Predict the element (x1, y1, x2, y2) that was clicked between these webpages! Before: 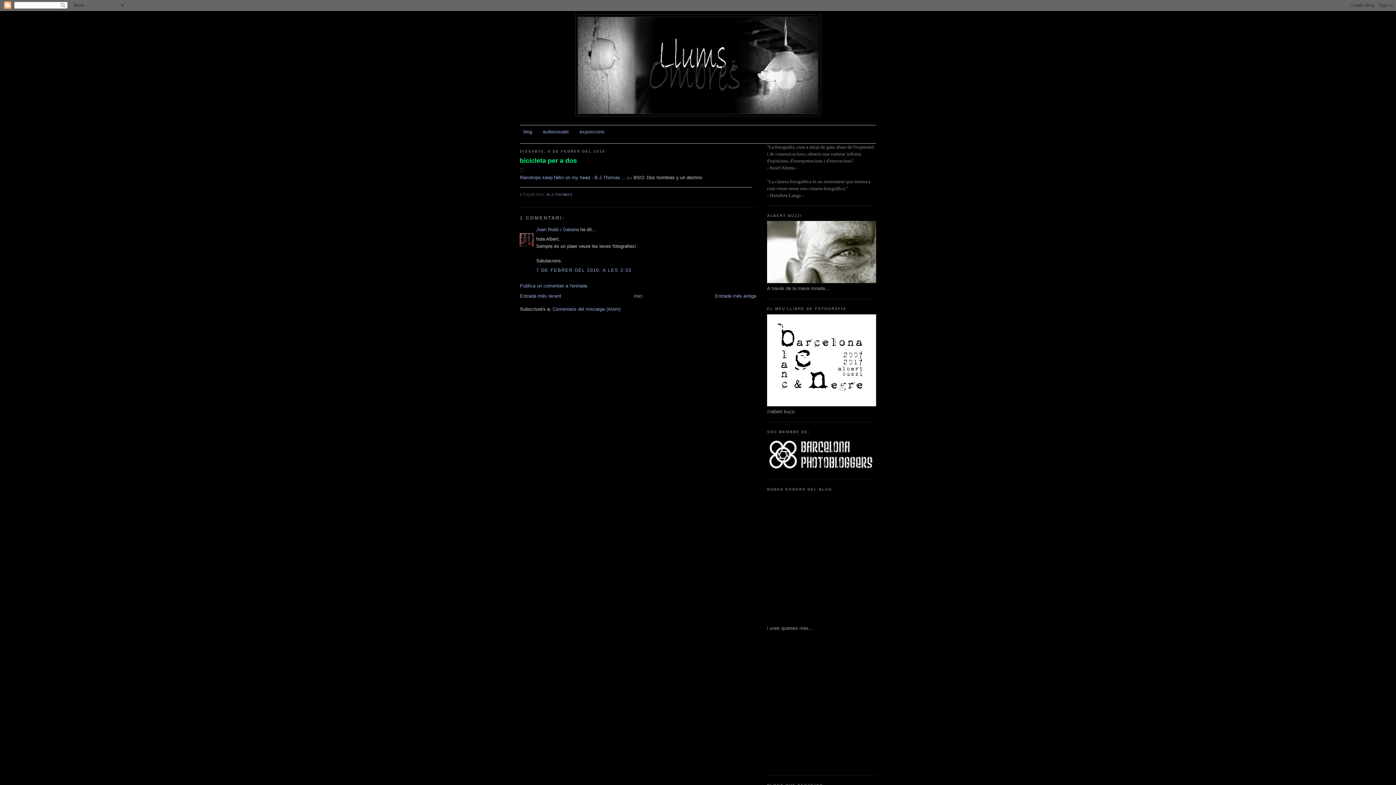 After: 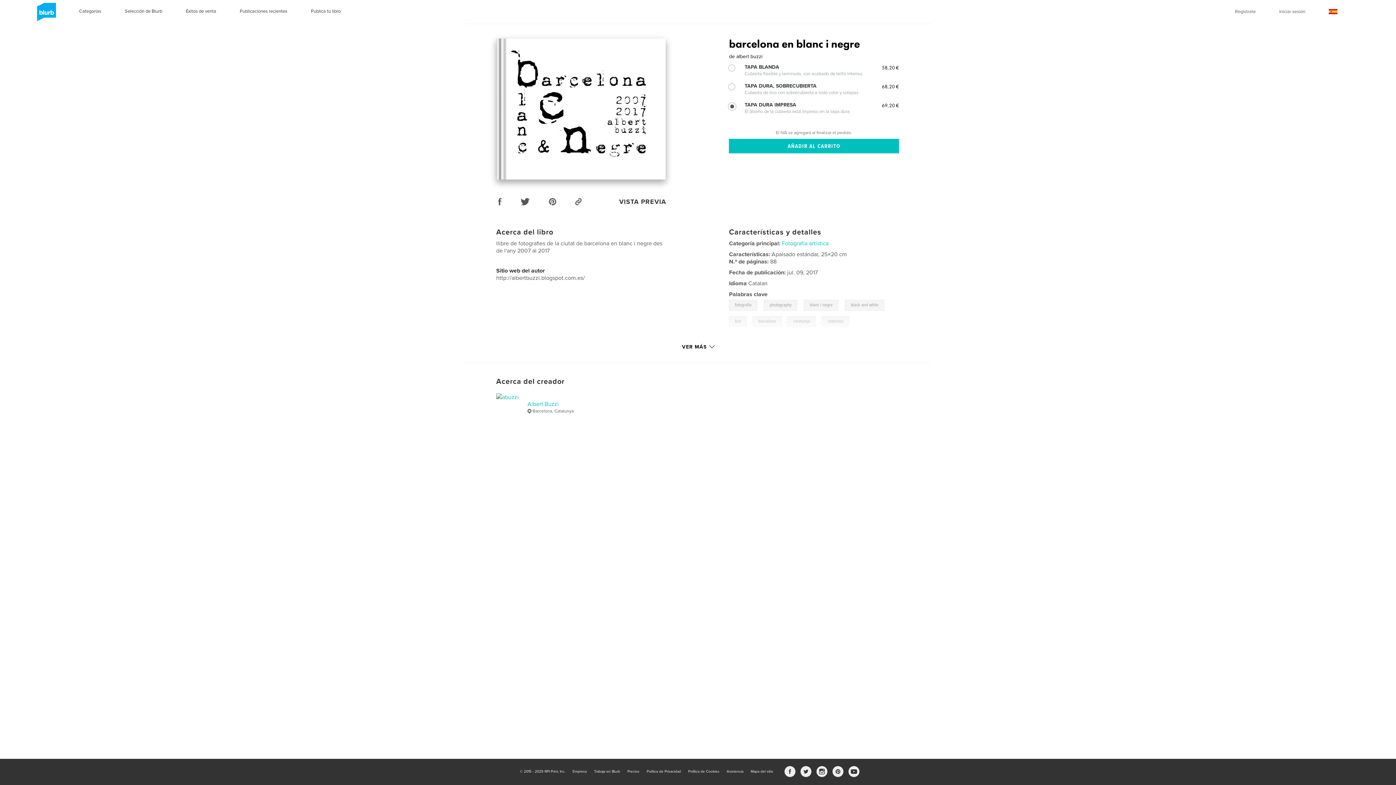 Action: bbox: (767, 402, 876, 407)